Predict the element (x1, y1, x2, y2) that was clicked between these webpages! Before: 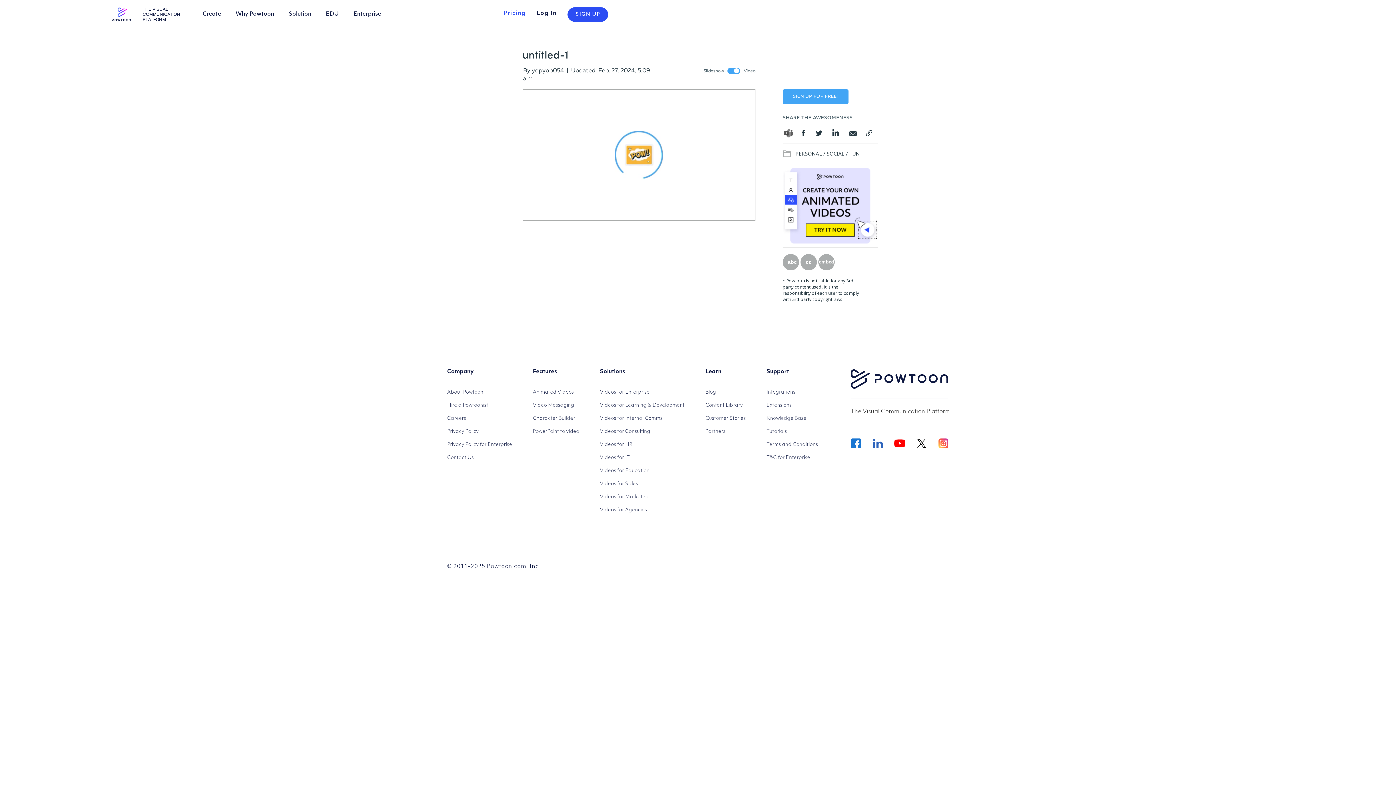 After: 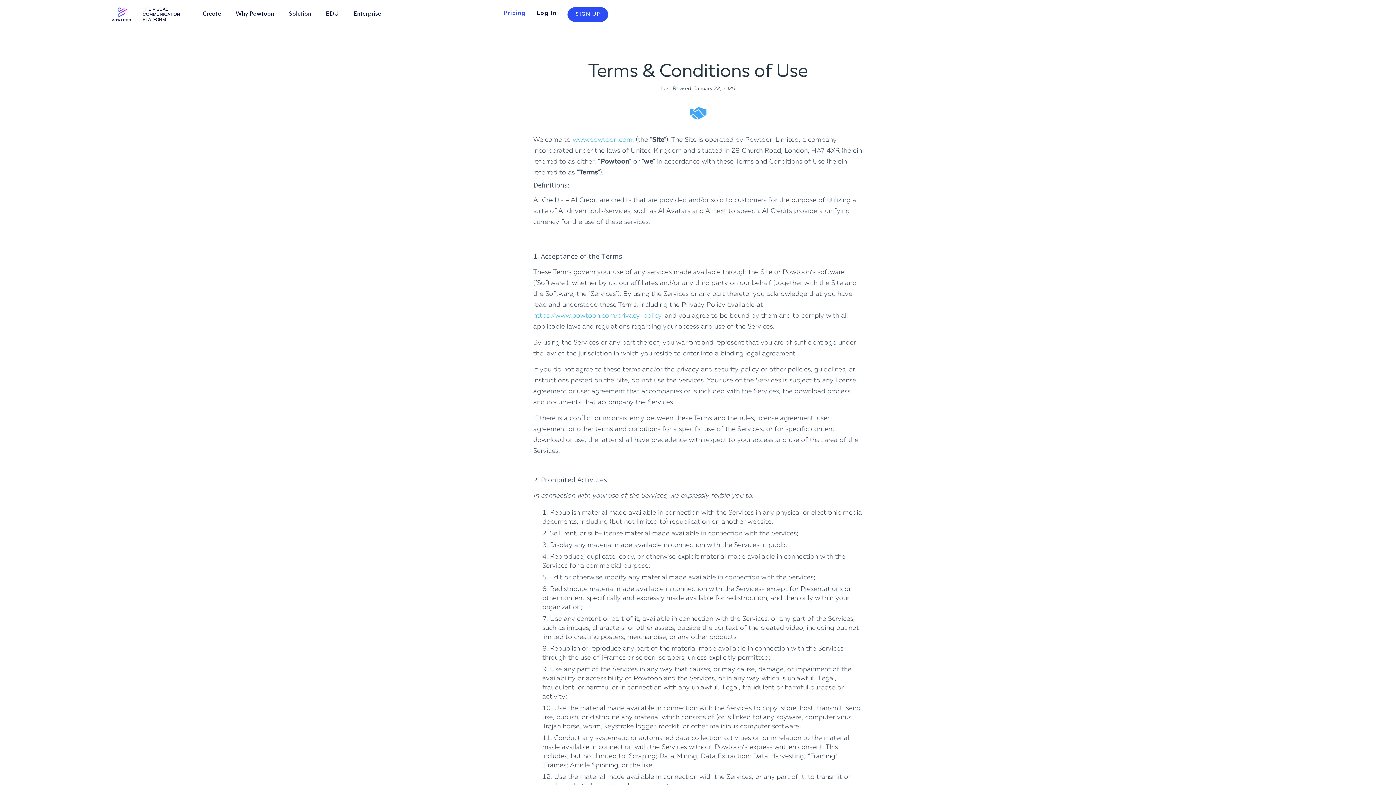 Action: bbox: (766, 438, 818, 451) label: Terms and Conditions